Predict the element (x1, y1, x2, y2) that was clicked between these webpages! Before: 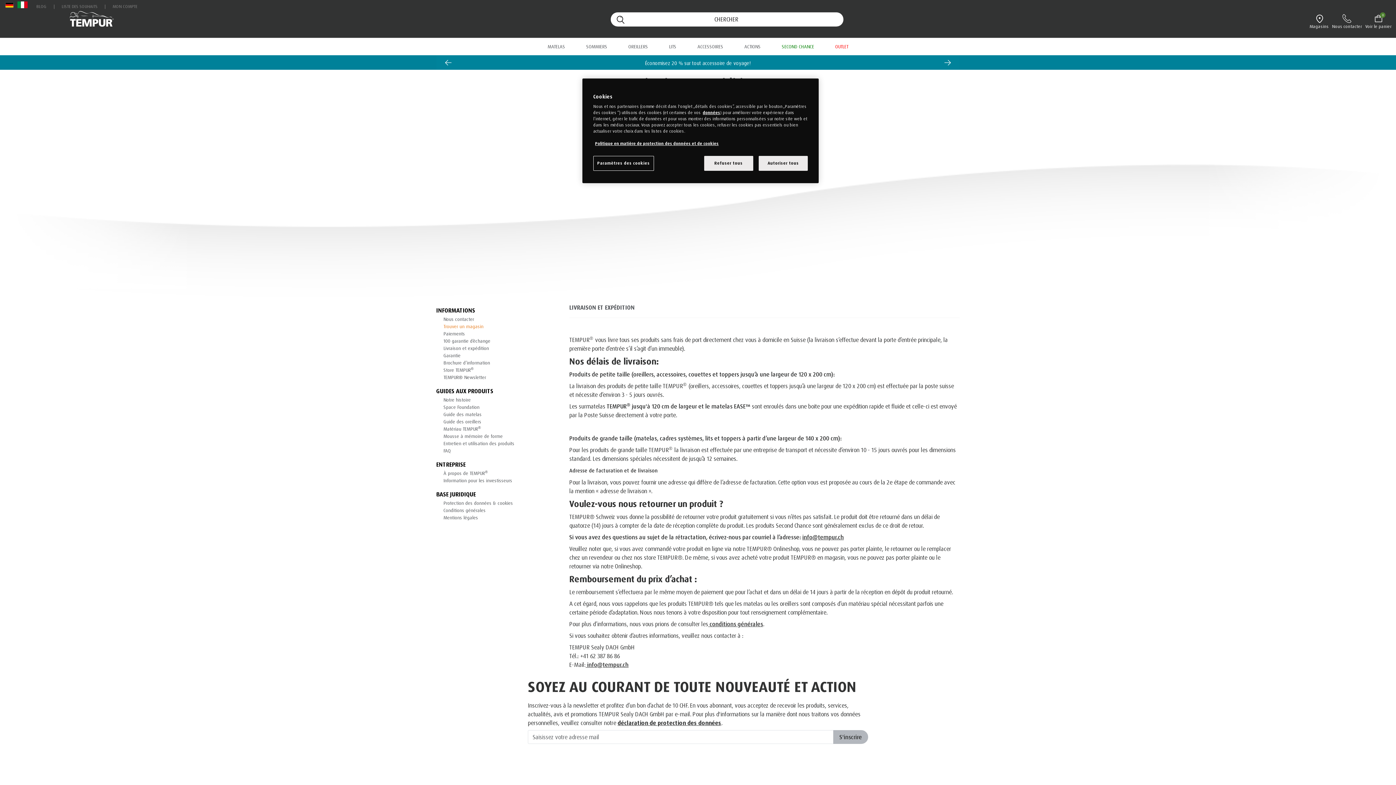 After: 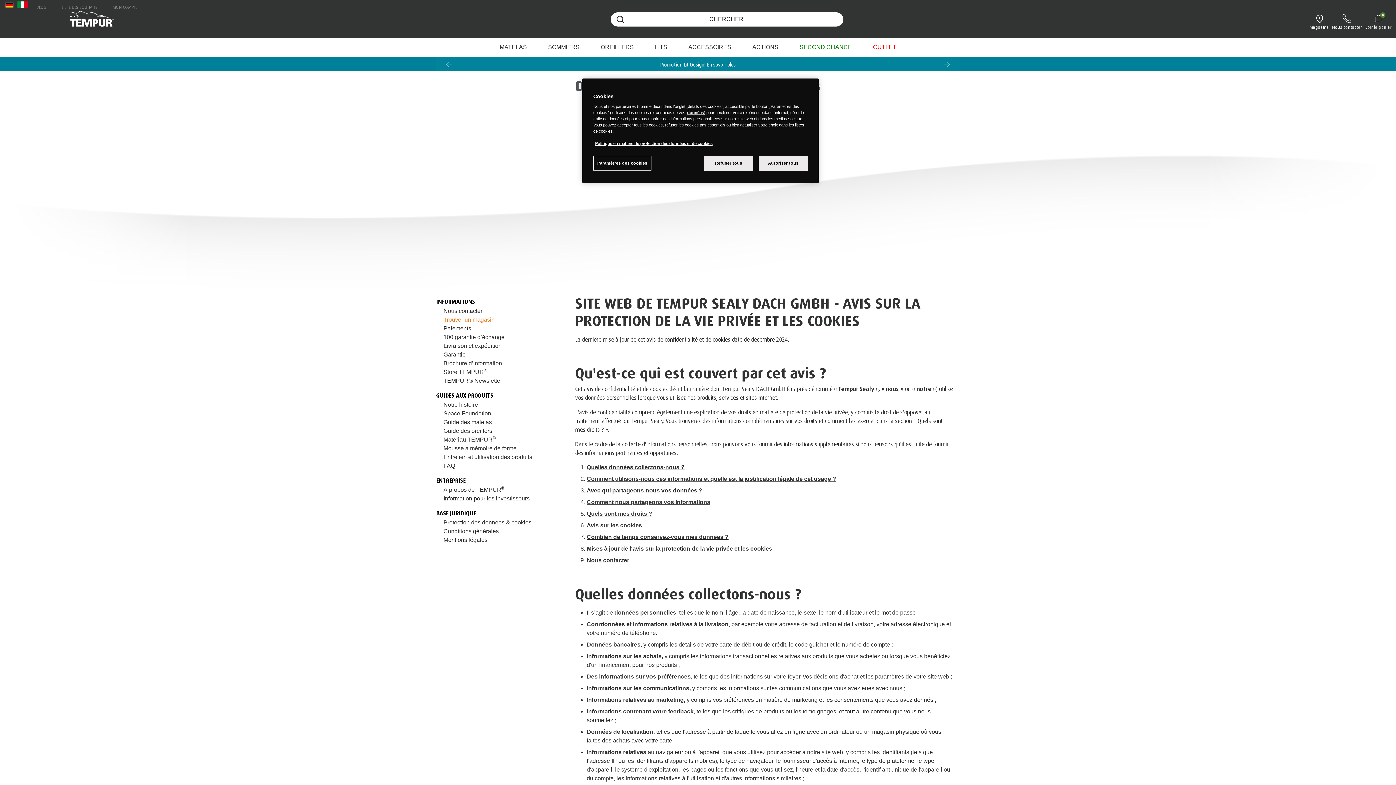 Action: label: Datenschutzerklärung bbox: (617, 719, 721, 726)